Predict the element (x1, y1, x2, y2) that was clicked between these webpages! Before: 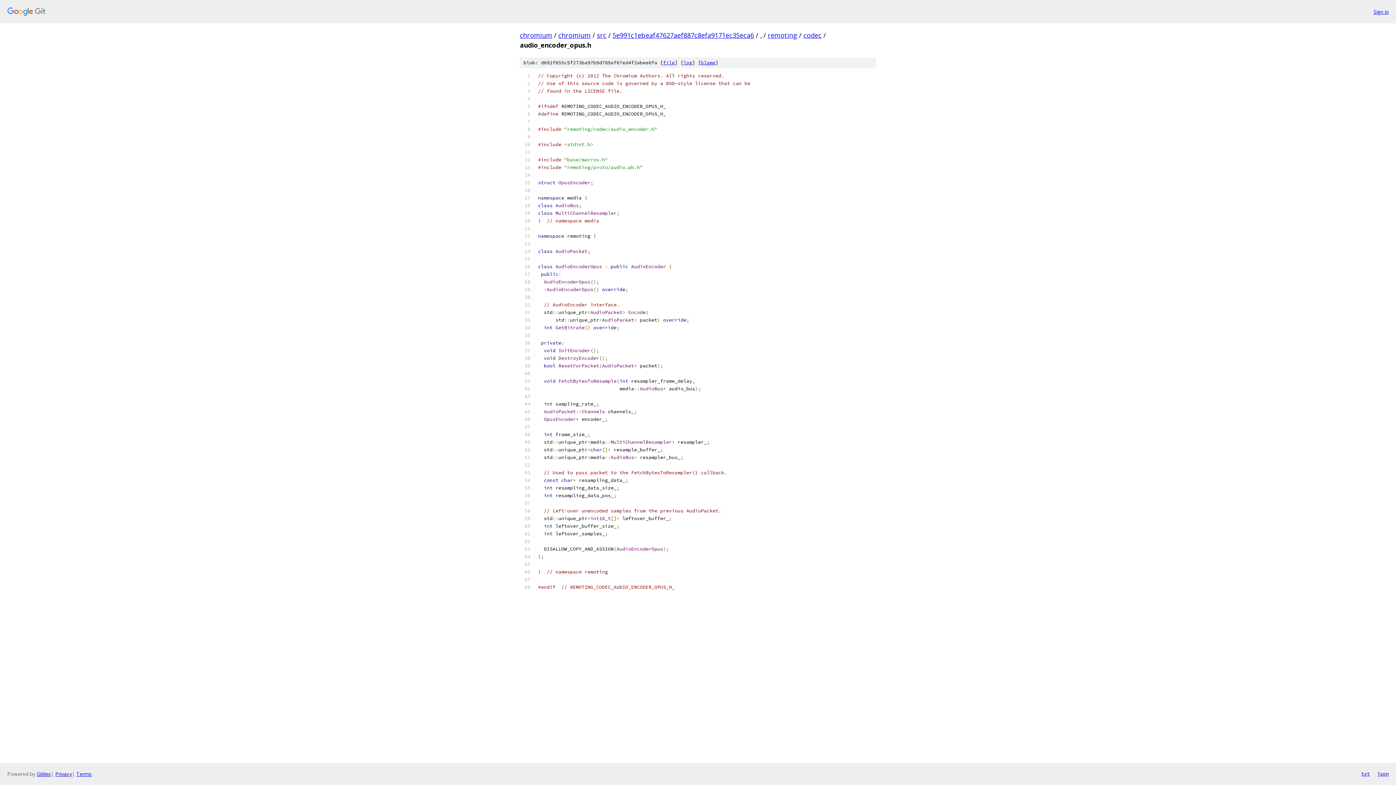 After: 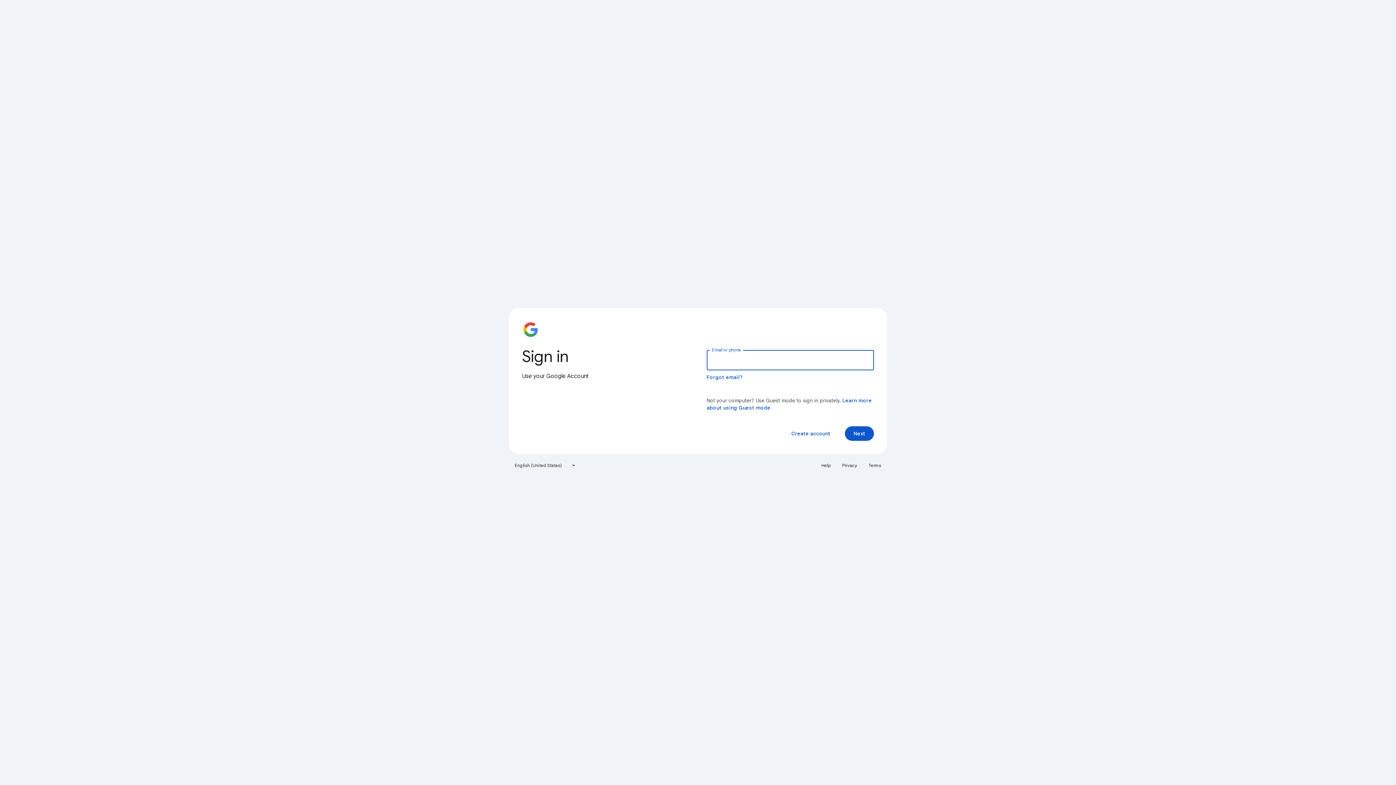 Action: bbox: (1373, 7, 1389, 15) label: Sign in